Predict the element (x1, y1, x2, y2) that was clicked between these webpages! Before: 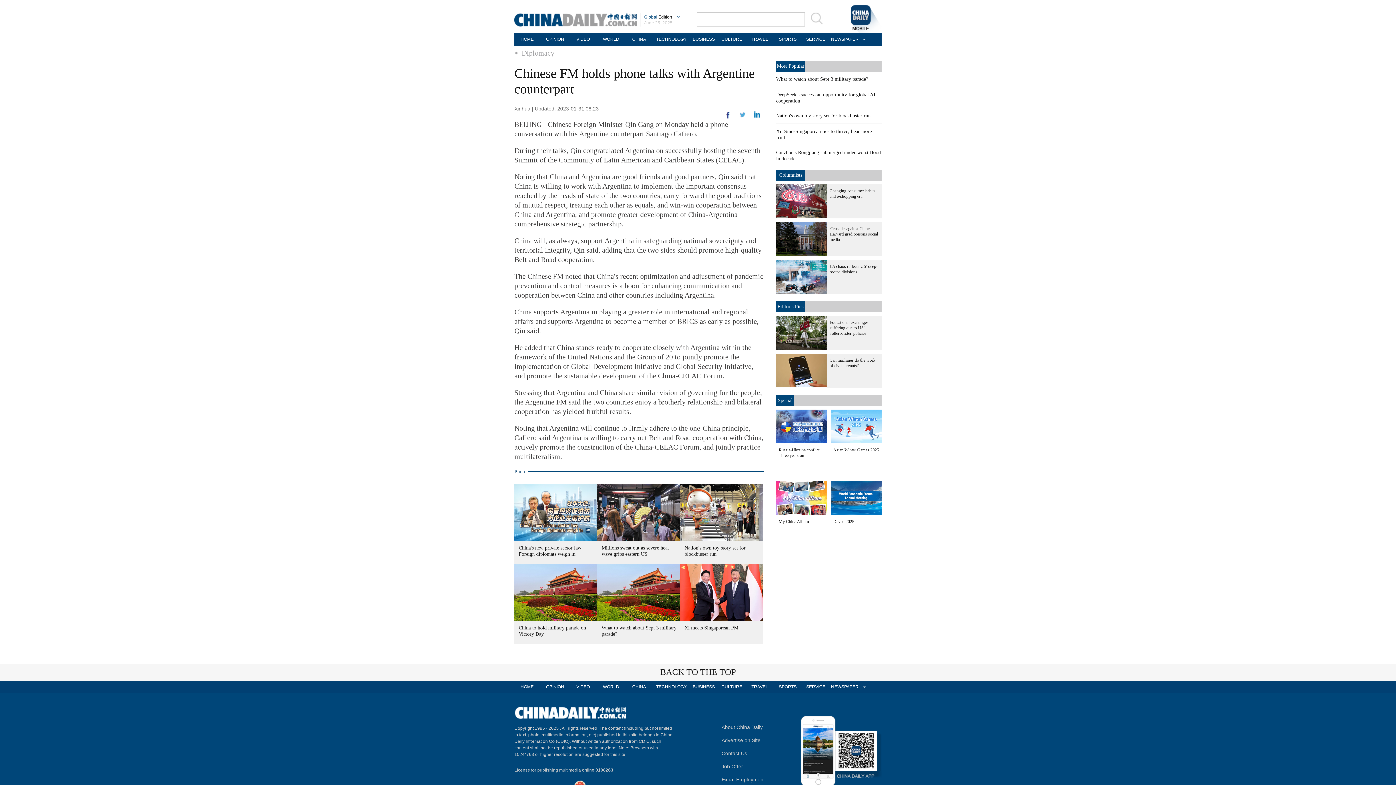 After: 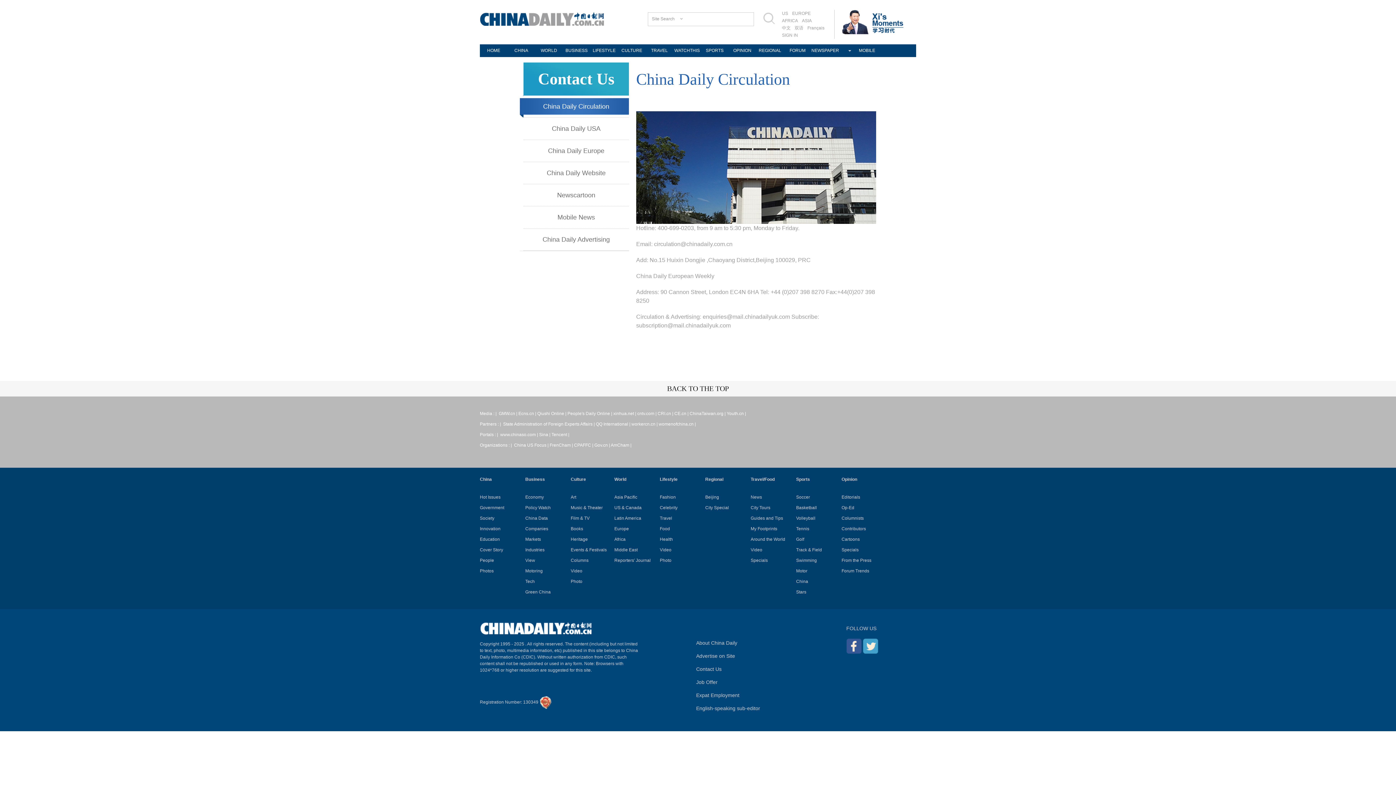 Action: label: Contact Us bbox: (721, 750, 747, 756)